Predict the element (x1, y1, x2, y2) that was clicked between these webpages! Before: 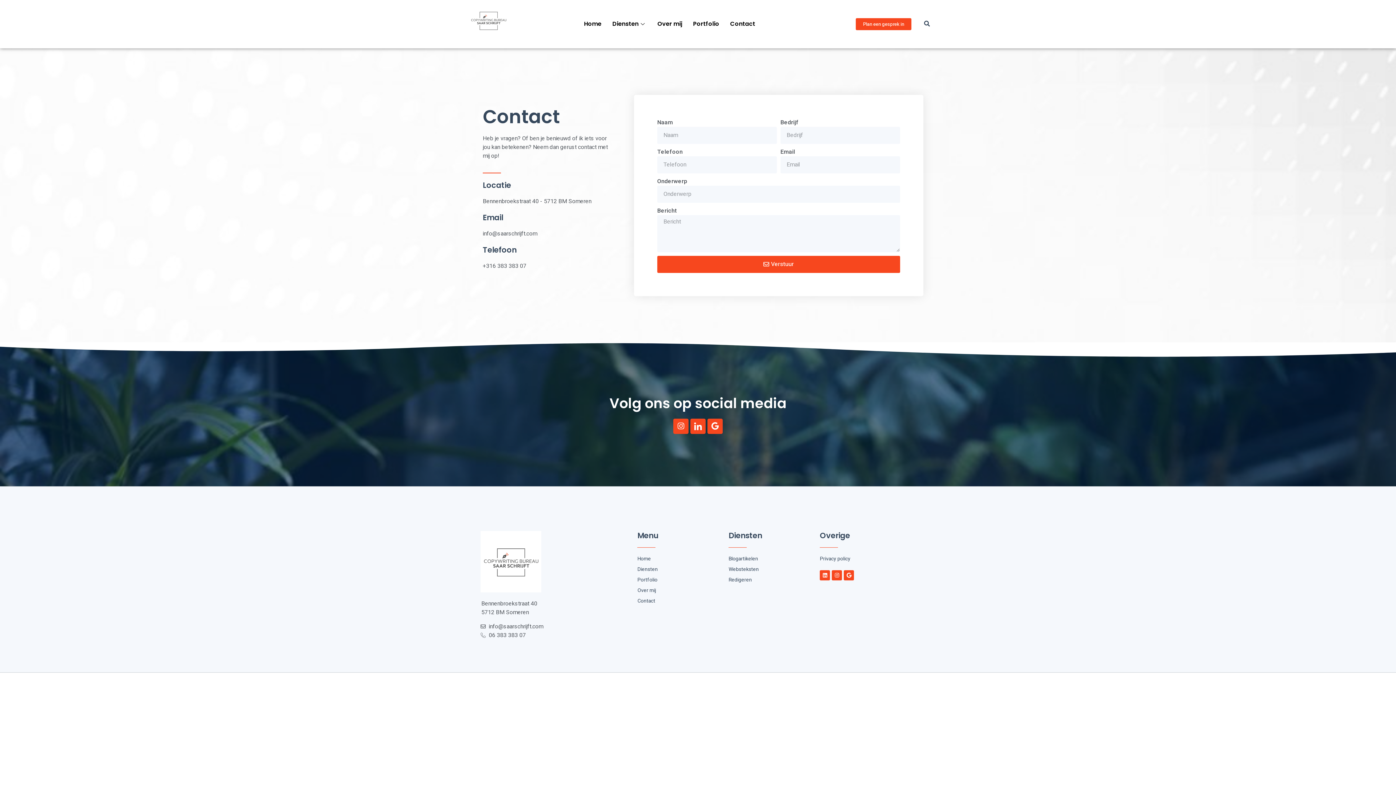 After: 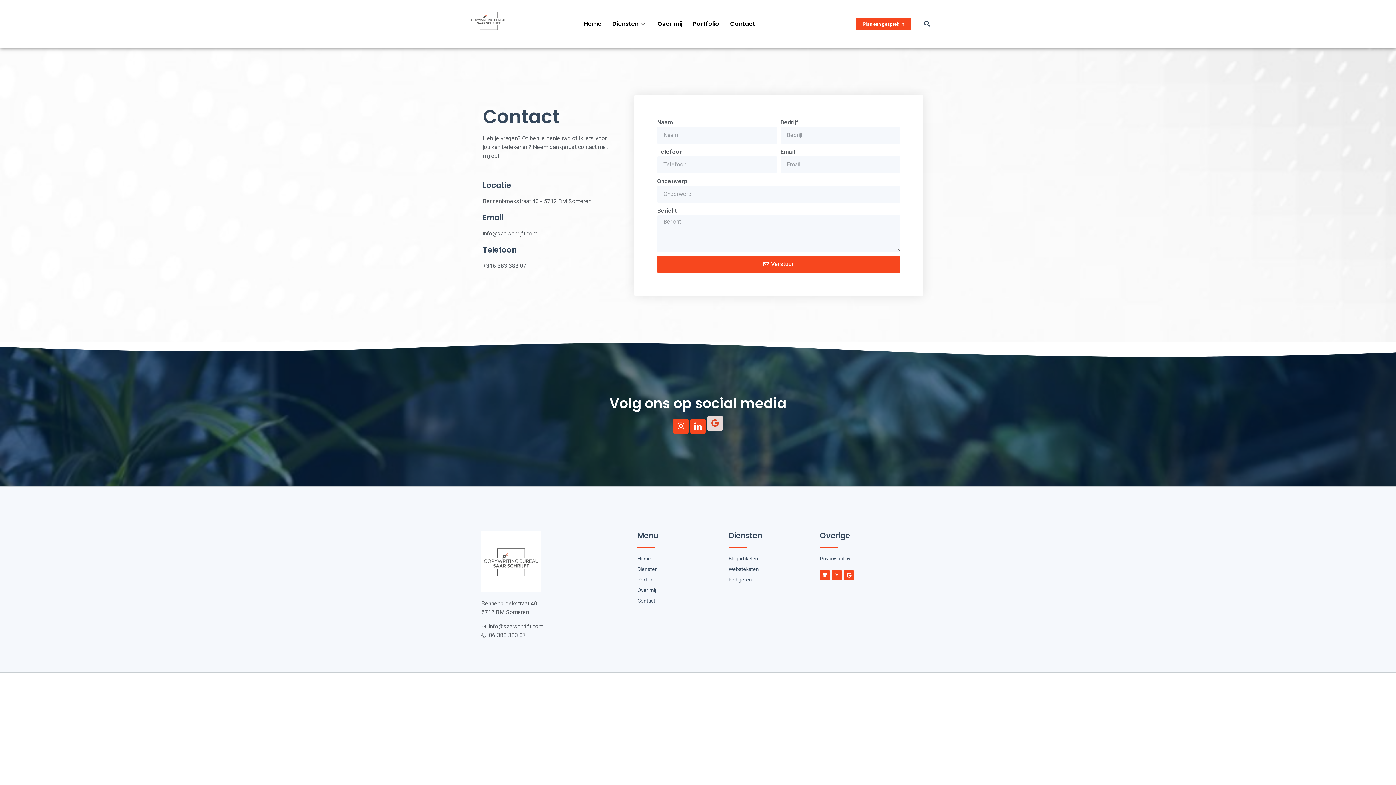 Action: bbox: (707, 418, 722, 434) label: Google